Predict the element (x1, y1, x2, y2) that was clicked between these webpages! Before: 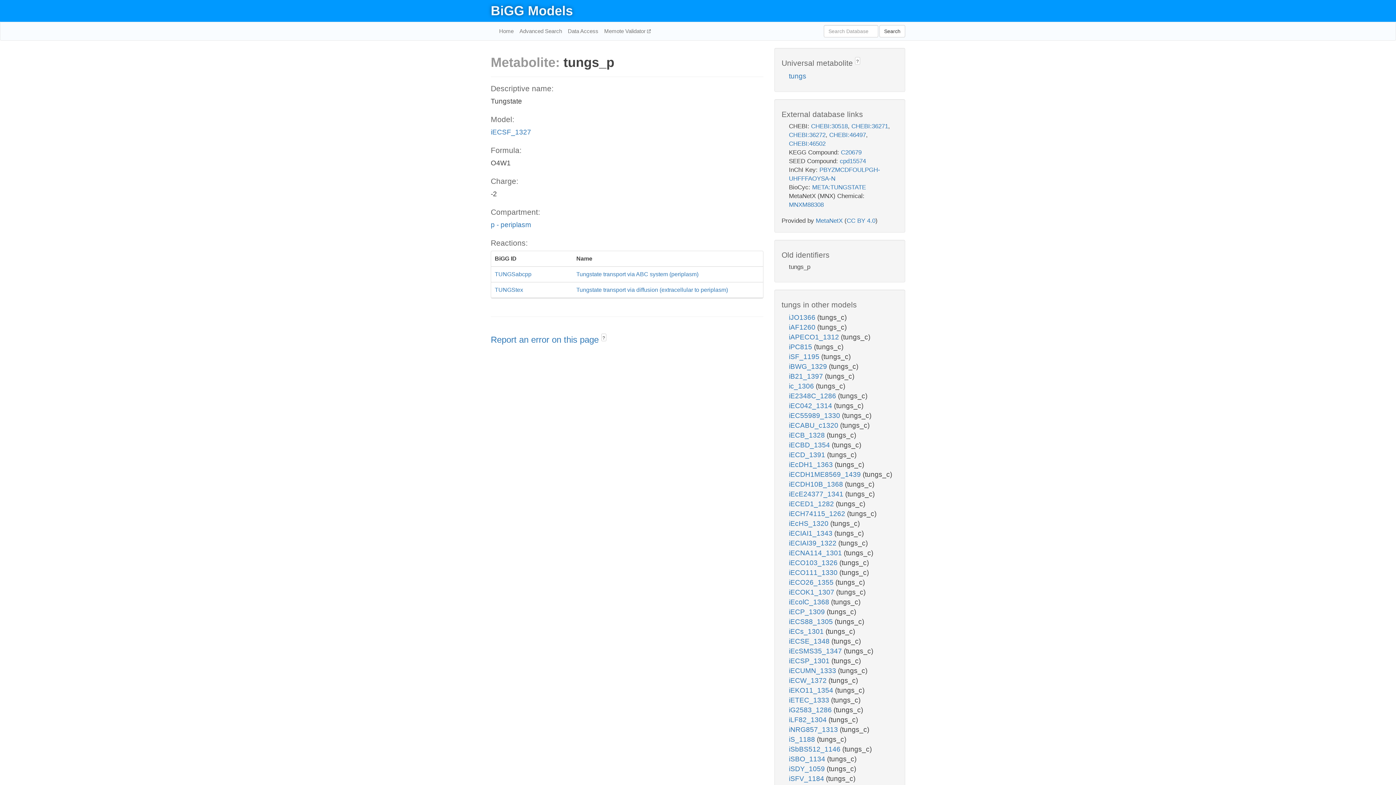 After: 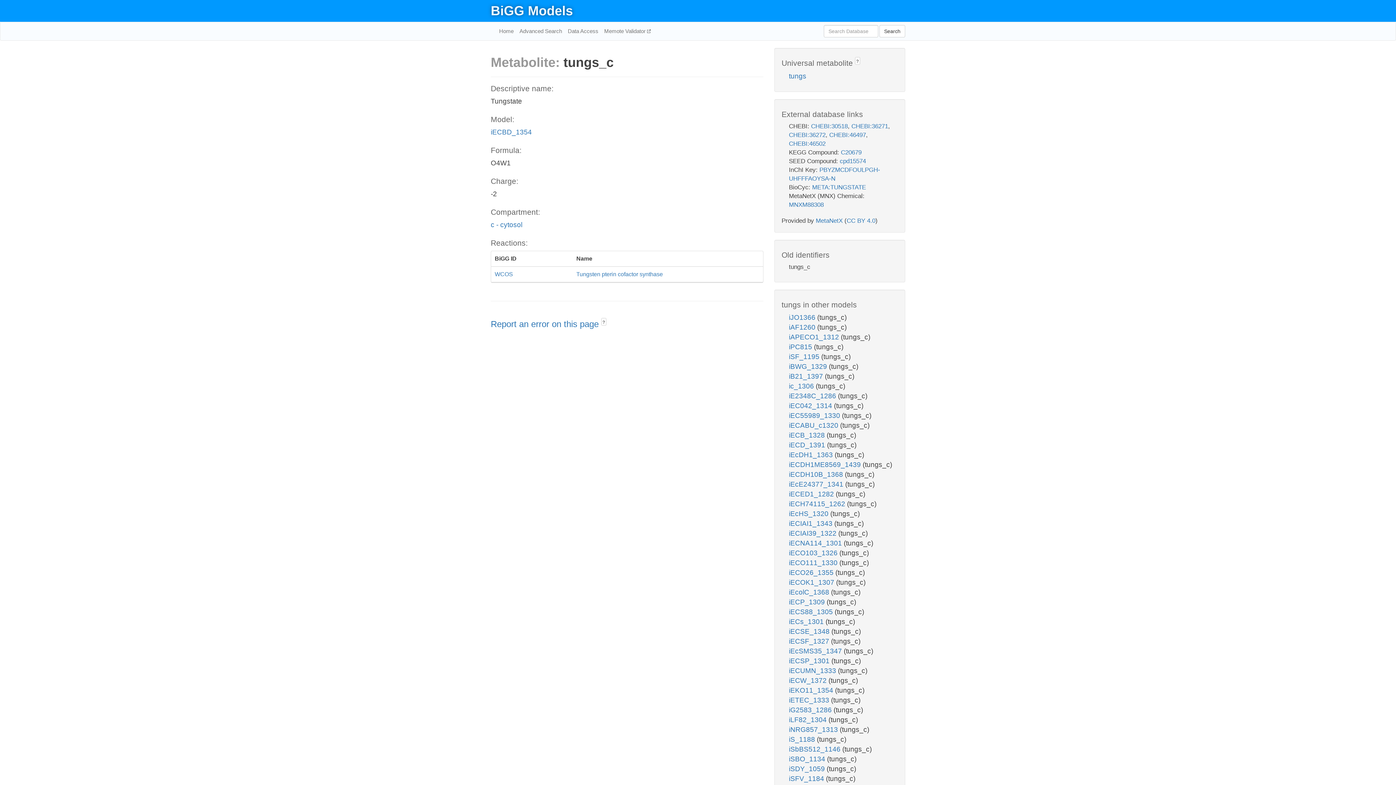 Action: label: iECBD_1354  bbox: (789, 441, 832, 449)